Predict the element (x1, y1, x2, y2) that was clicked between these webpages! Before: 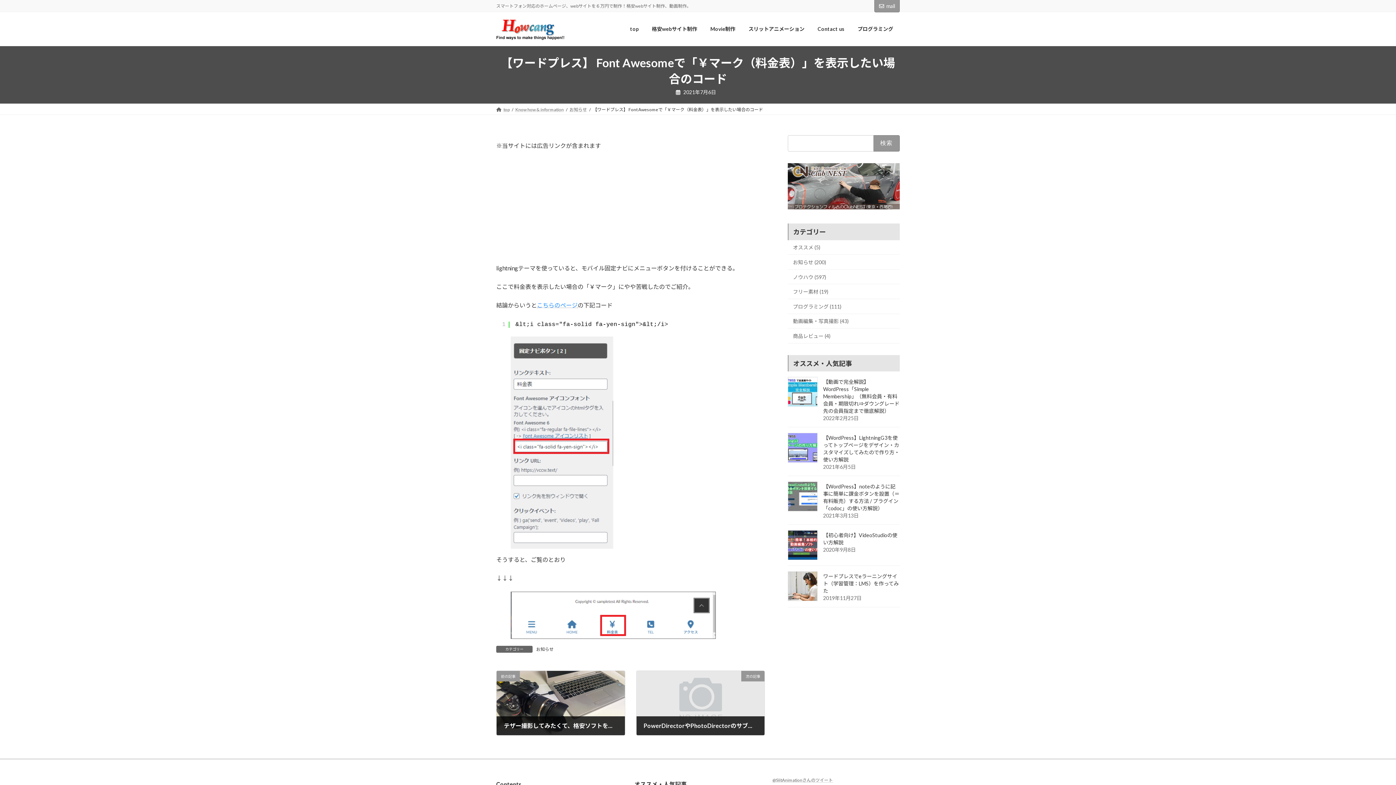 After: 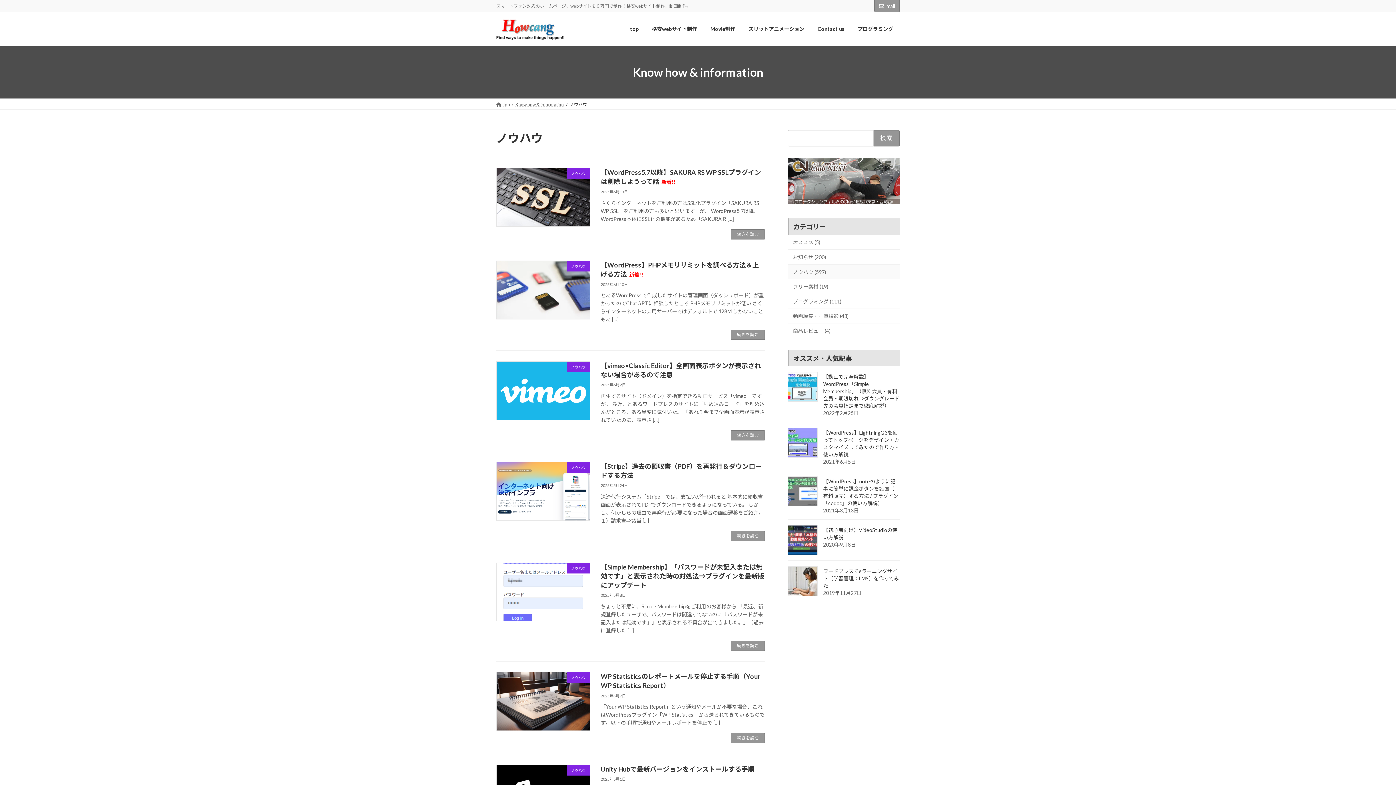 Action: label: ノウハウ (597) bbox: (788, 269, 900, 284)